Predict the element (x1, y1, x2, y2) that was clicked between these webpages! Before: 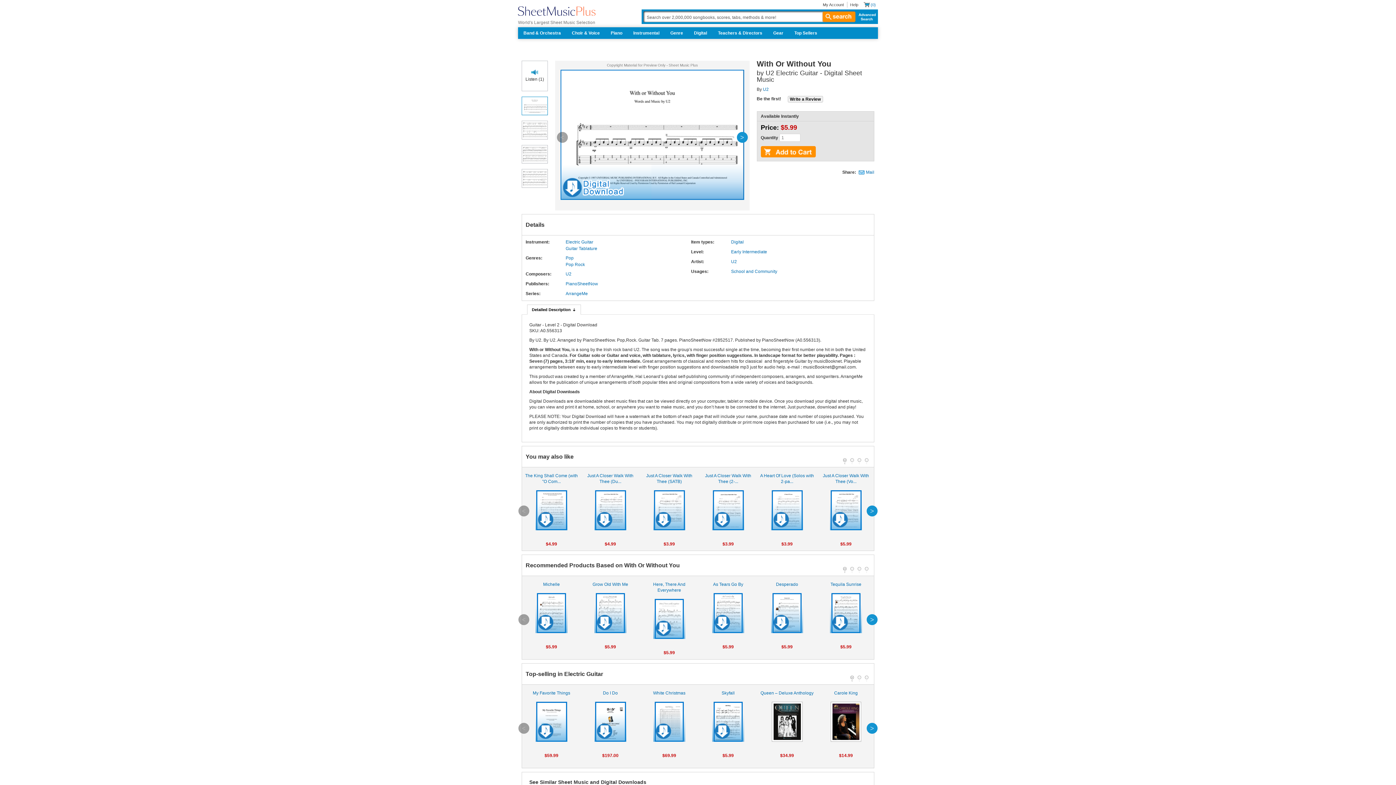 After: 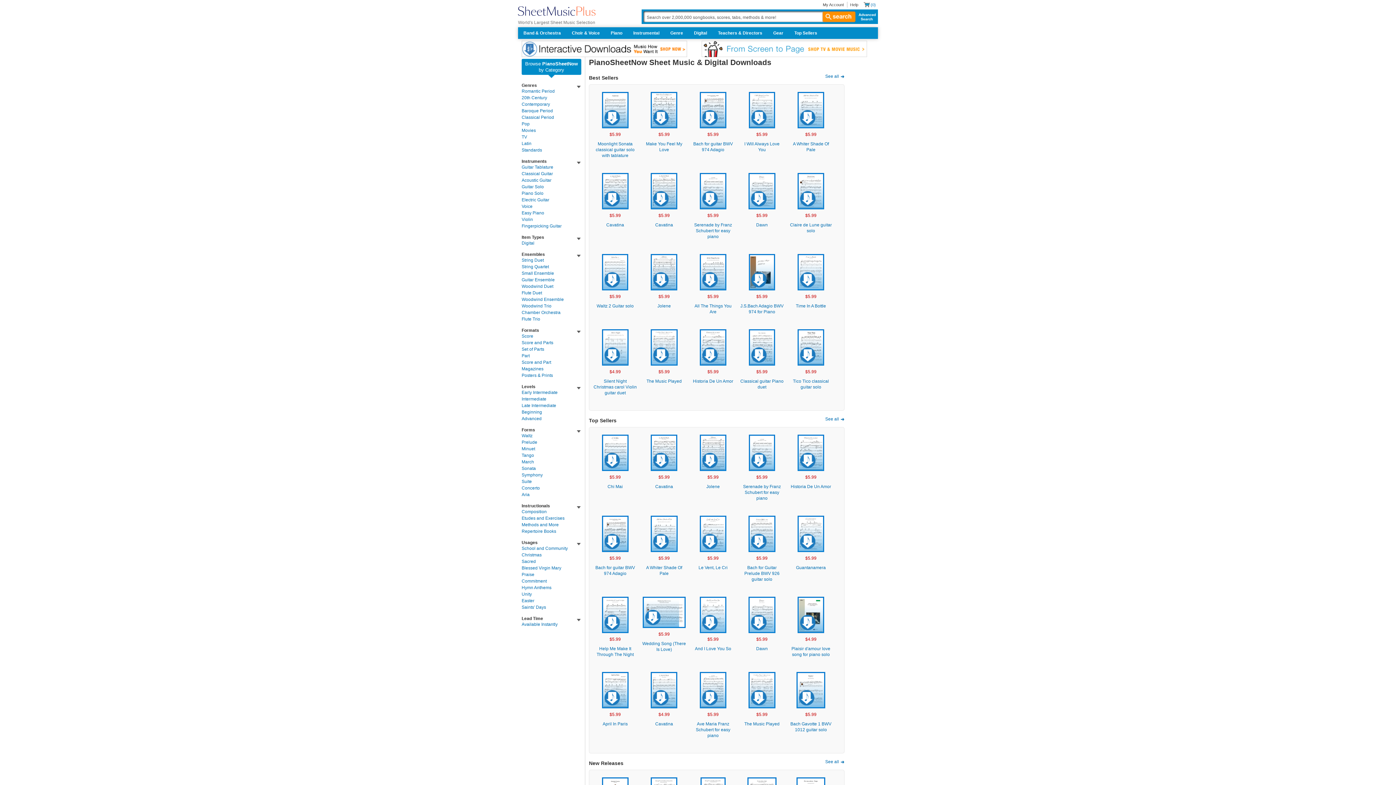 Action: bbox: (565, 281, 598, 286) label: PianoSheetNow